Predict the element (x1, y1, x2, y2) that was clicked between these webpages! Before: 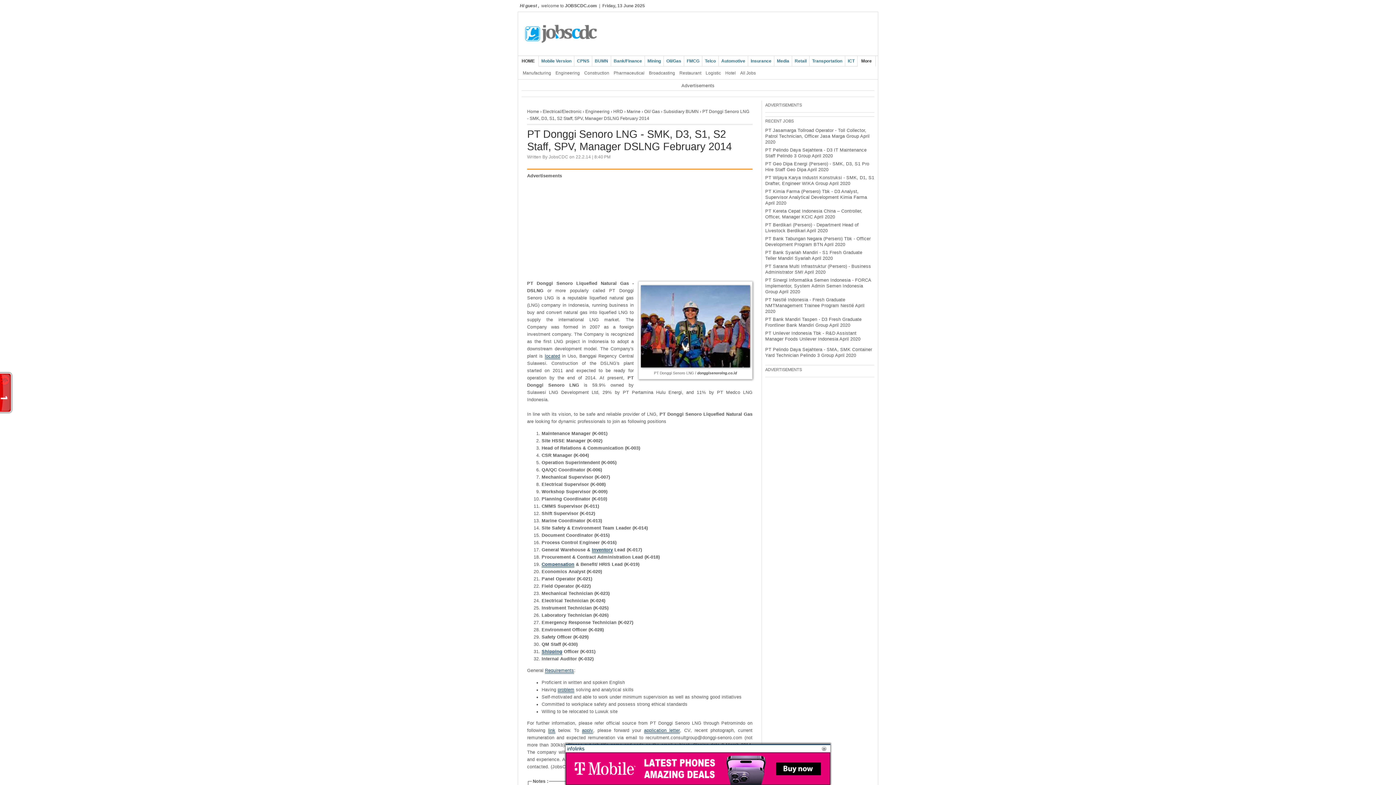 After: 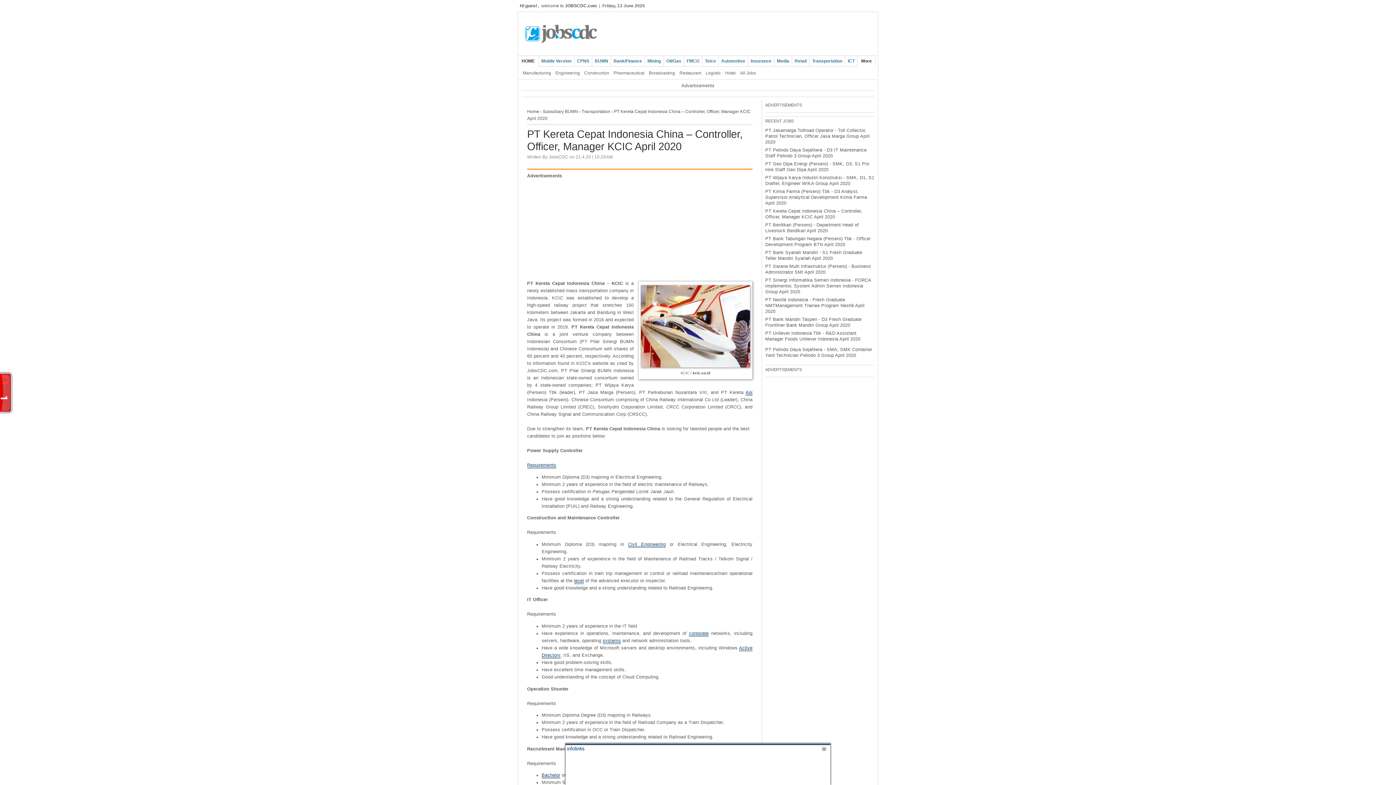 Action: label: PT Kereta Cepat Indonesia China – Controller, Officer, Manager KCIC April 2020 bbox: (765, 208, 862, 219)